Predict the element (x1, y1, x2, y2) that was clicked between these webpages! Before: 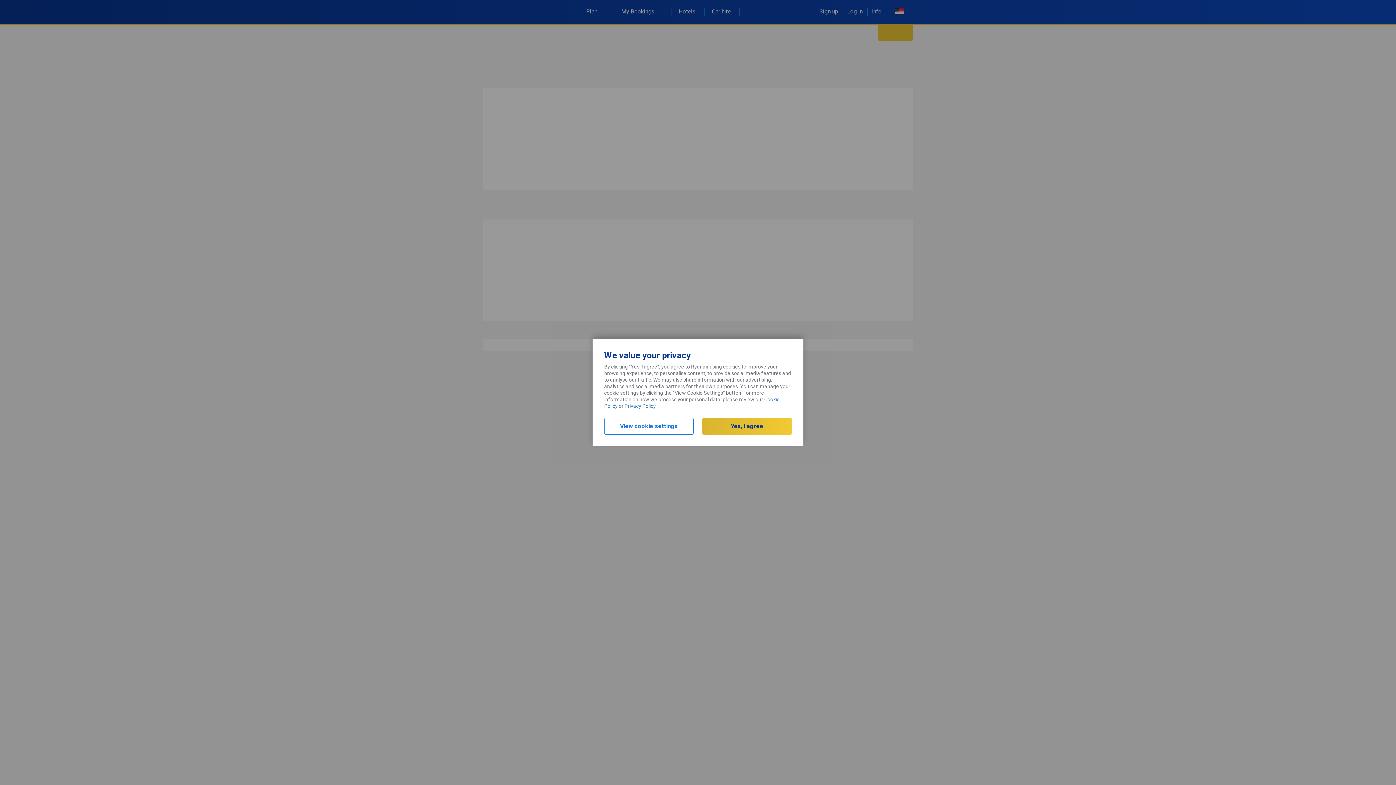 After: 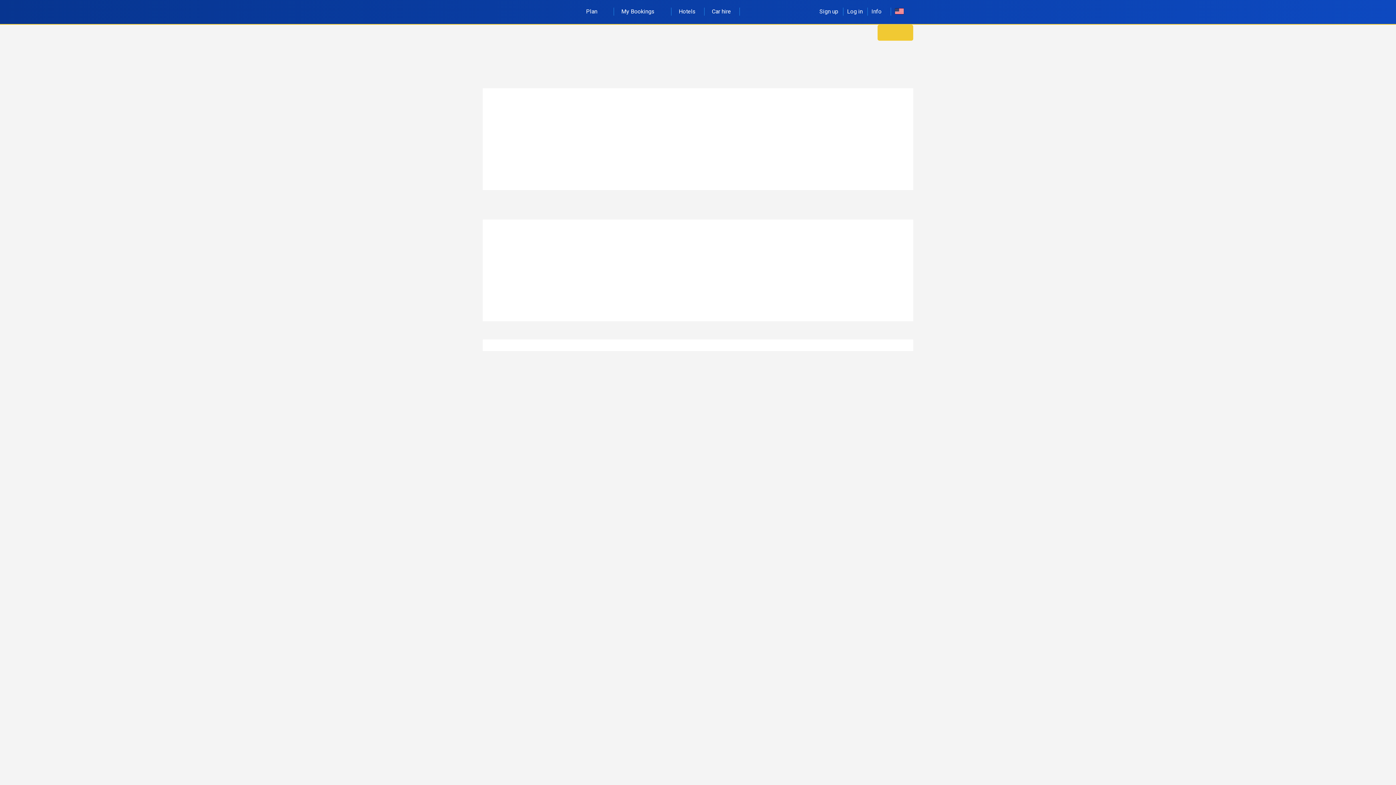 Action: bbox: (702, 418, 792, 434) label: Yes, I agree